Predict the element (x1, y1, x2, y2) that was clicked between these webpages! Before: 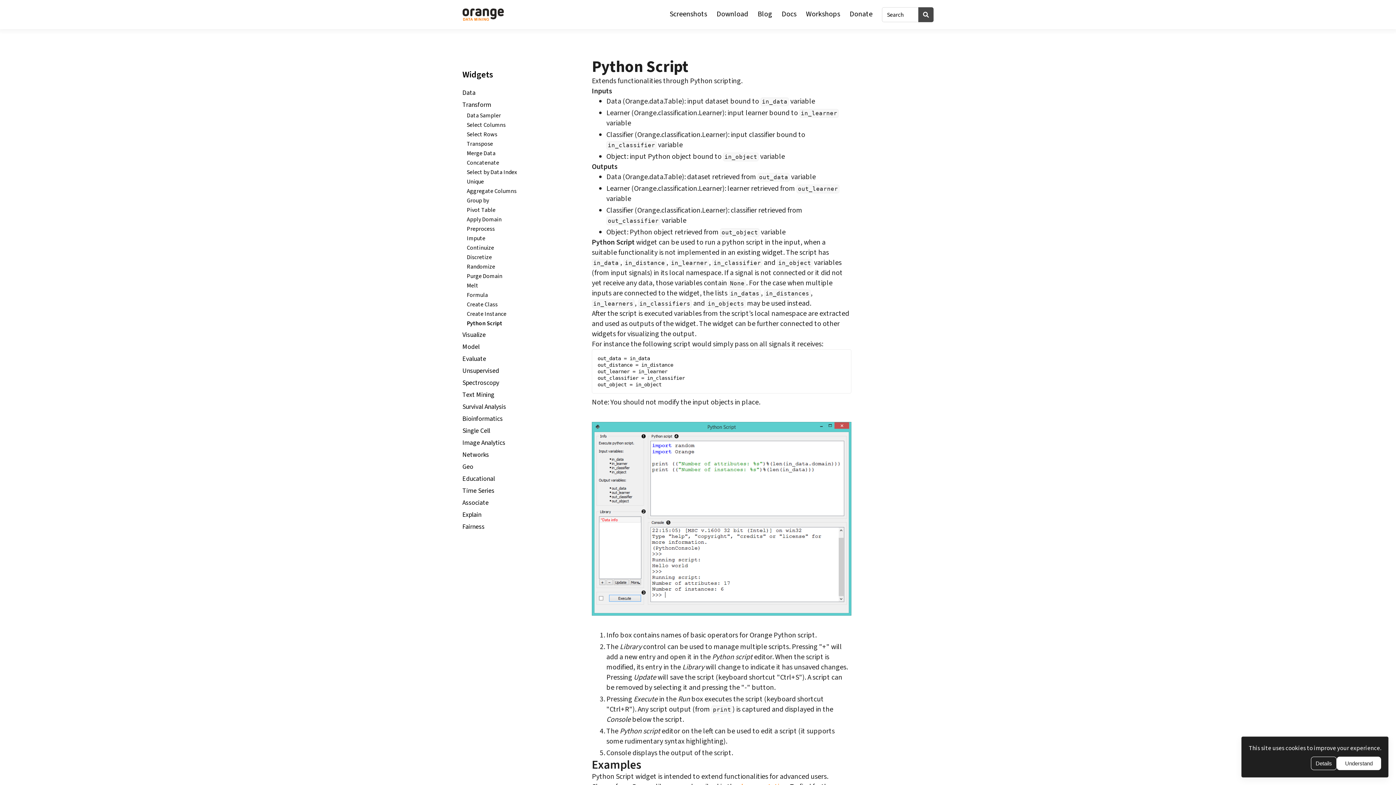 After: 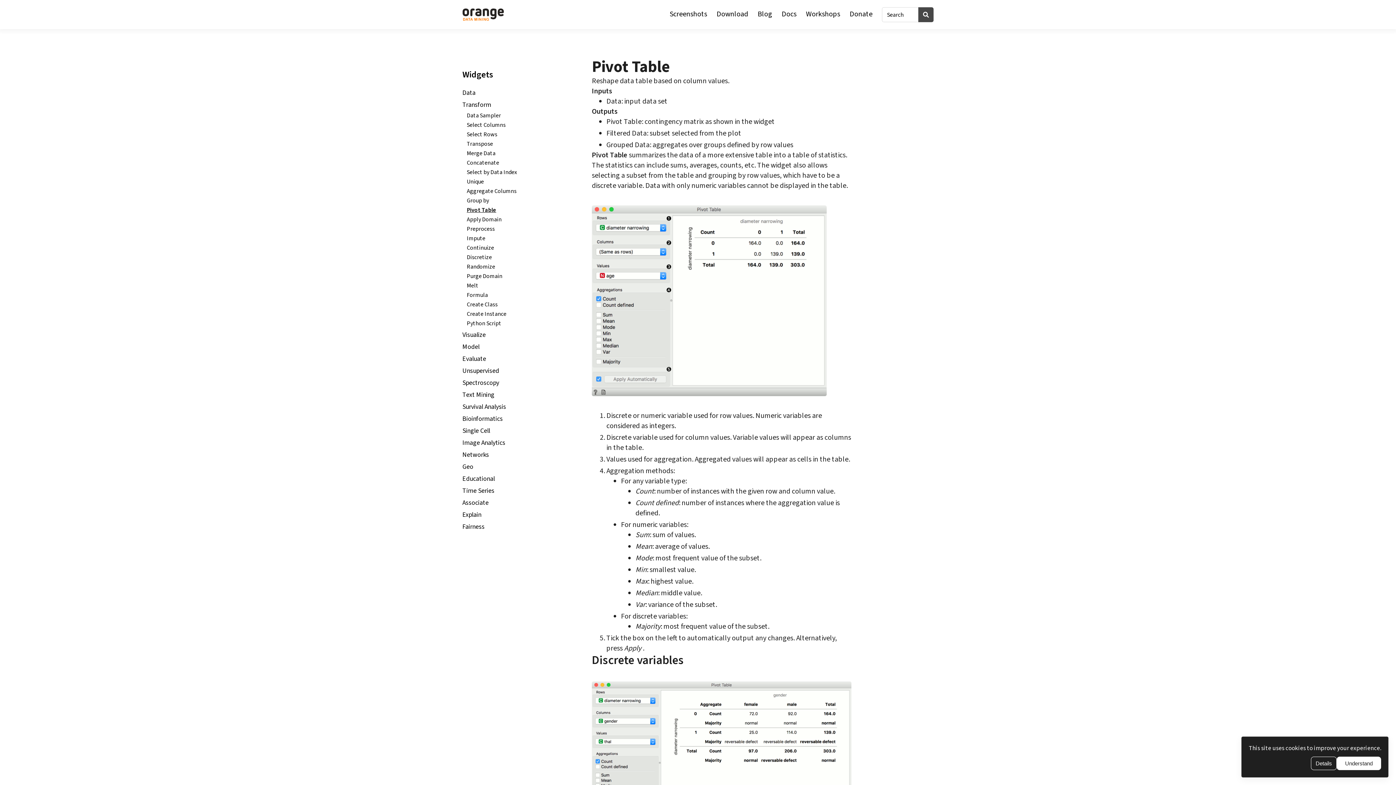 Action: label: Pivot Table bbox: (466, 206, 495, 214)